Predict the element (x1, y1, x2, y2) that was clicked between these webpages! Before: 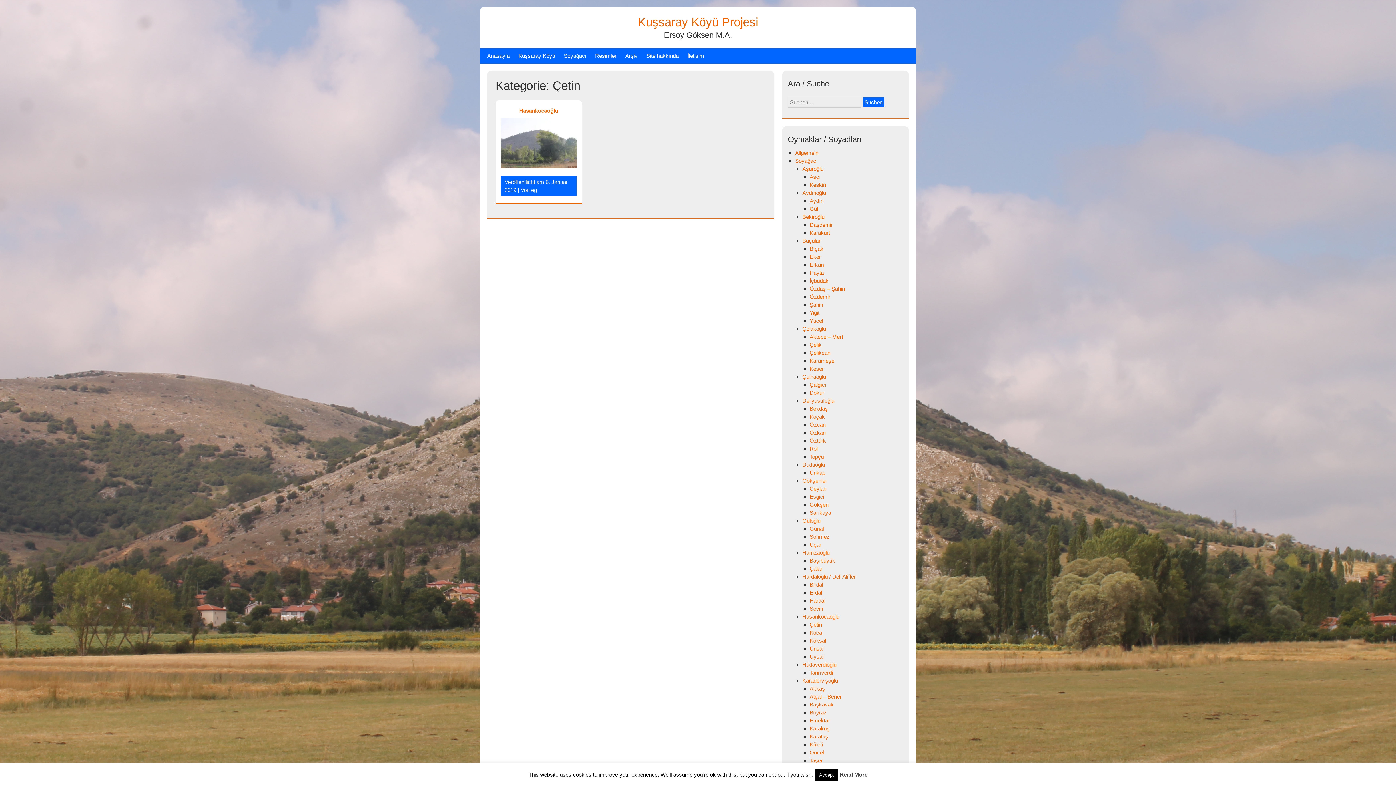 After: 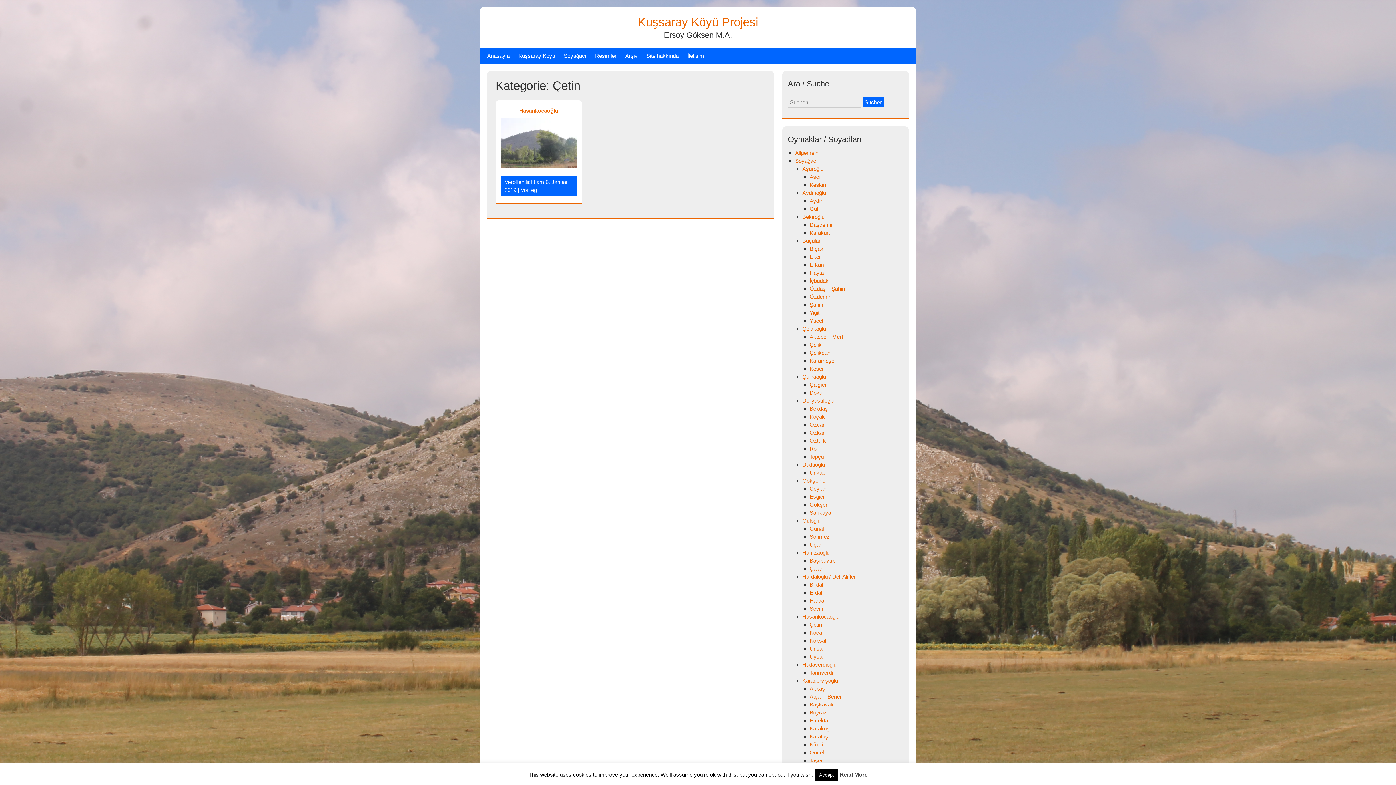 Action: label: Çetin bbox: (809, 621, 822, 628)